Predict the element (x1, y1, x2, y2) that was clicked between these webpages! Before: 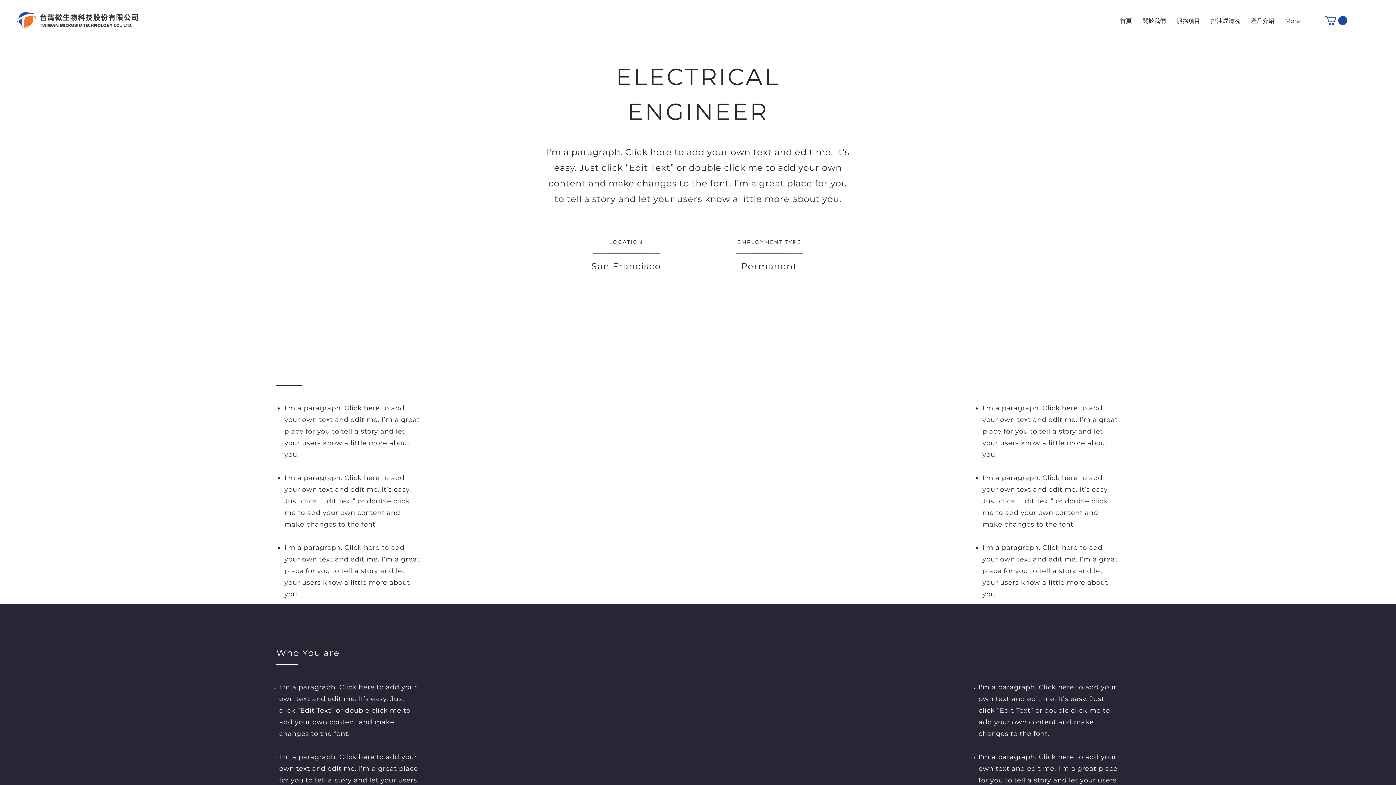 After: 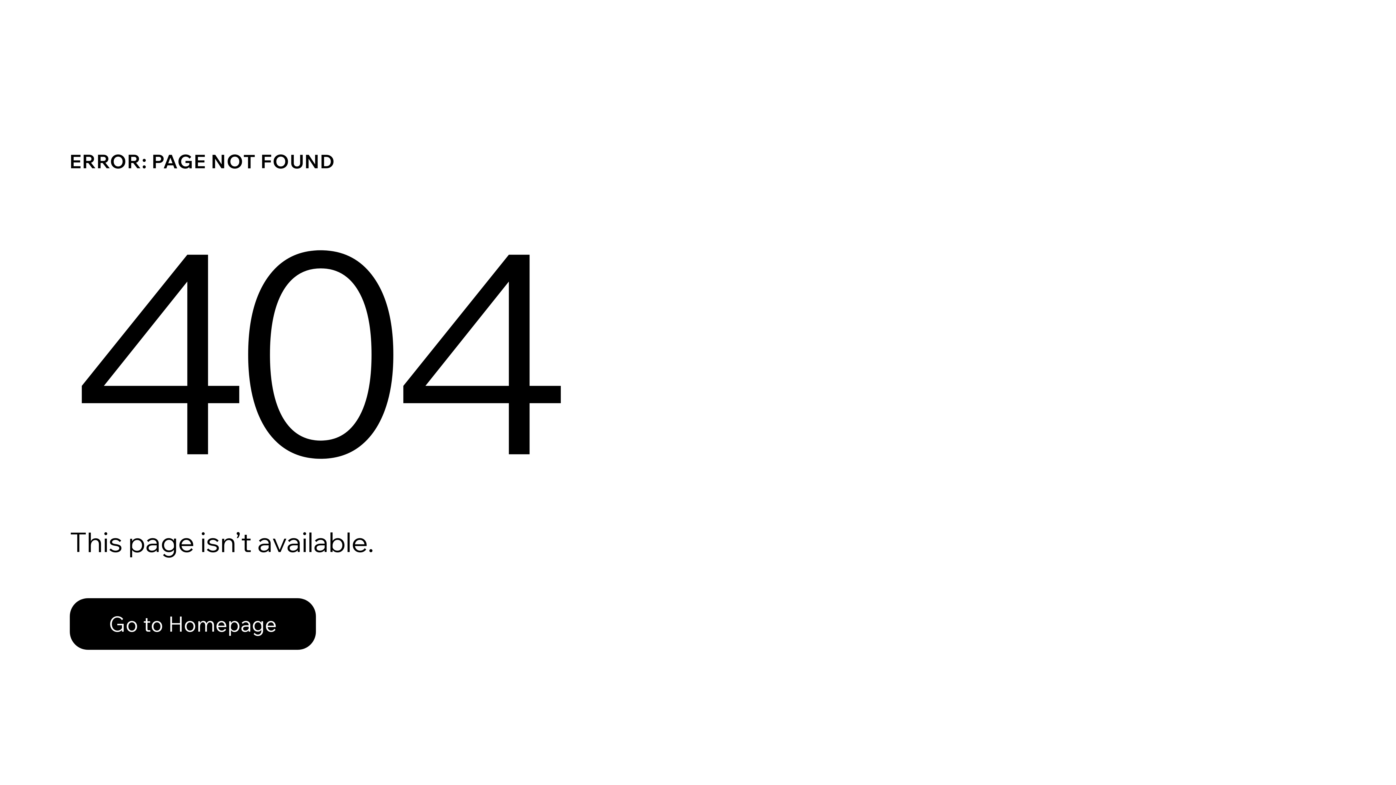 Action: bbox: (1171, 12, 1205, 30) label: 服務項目